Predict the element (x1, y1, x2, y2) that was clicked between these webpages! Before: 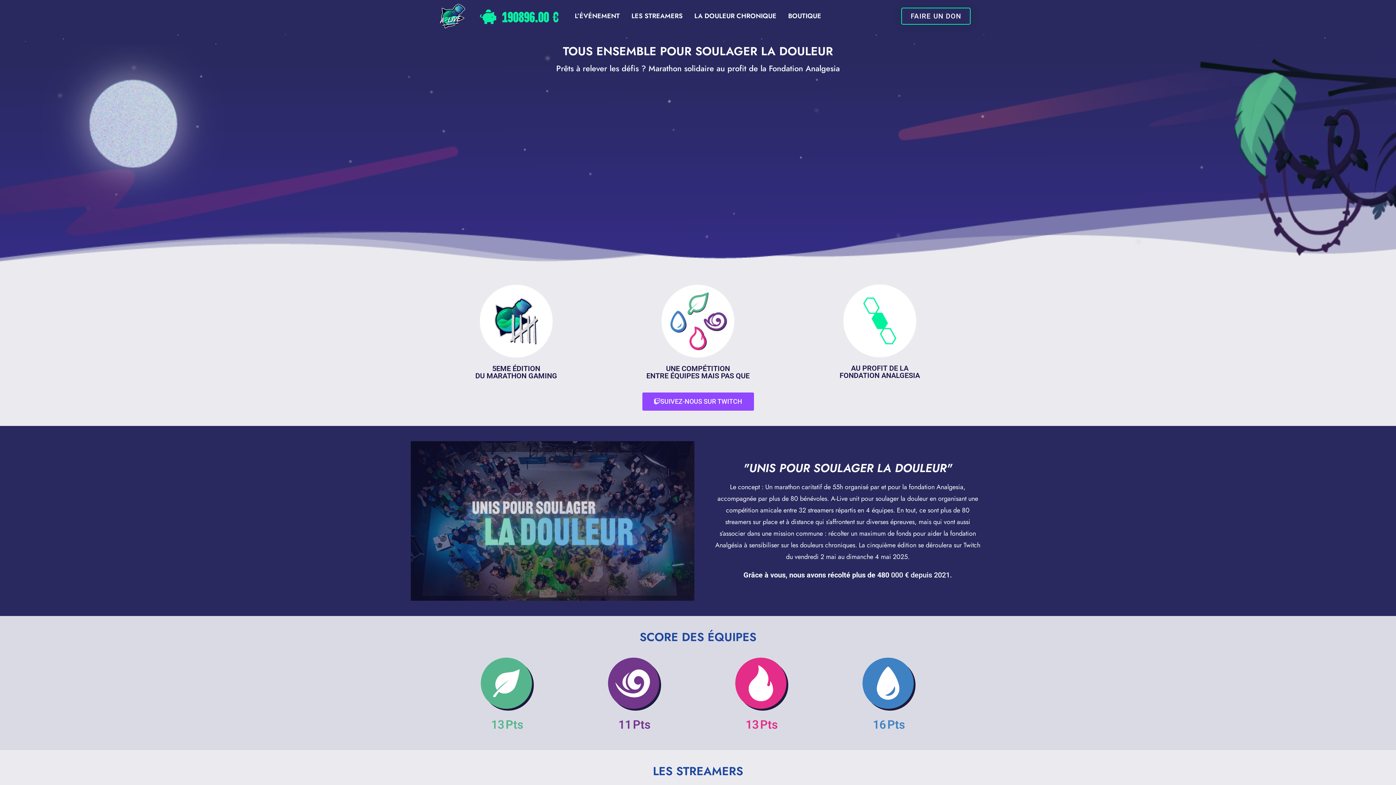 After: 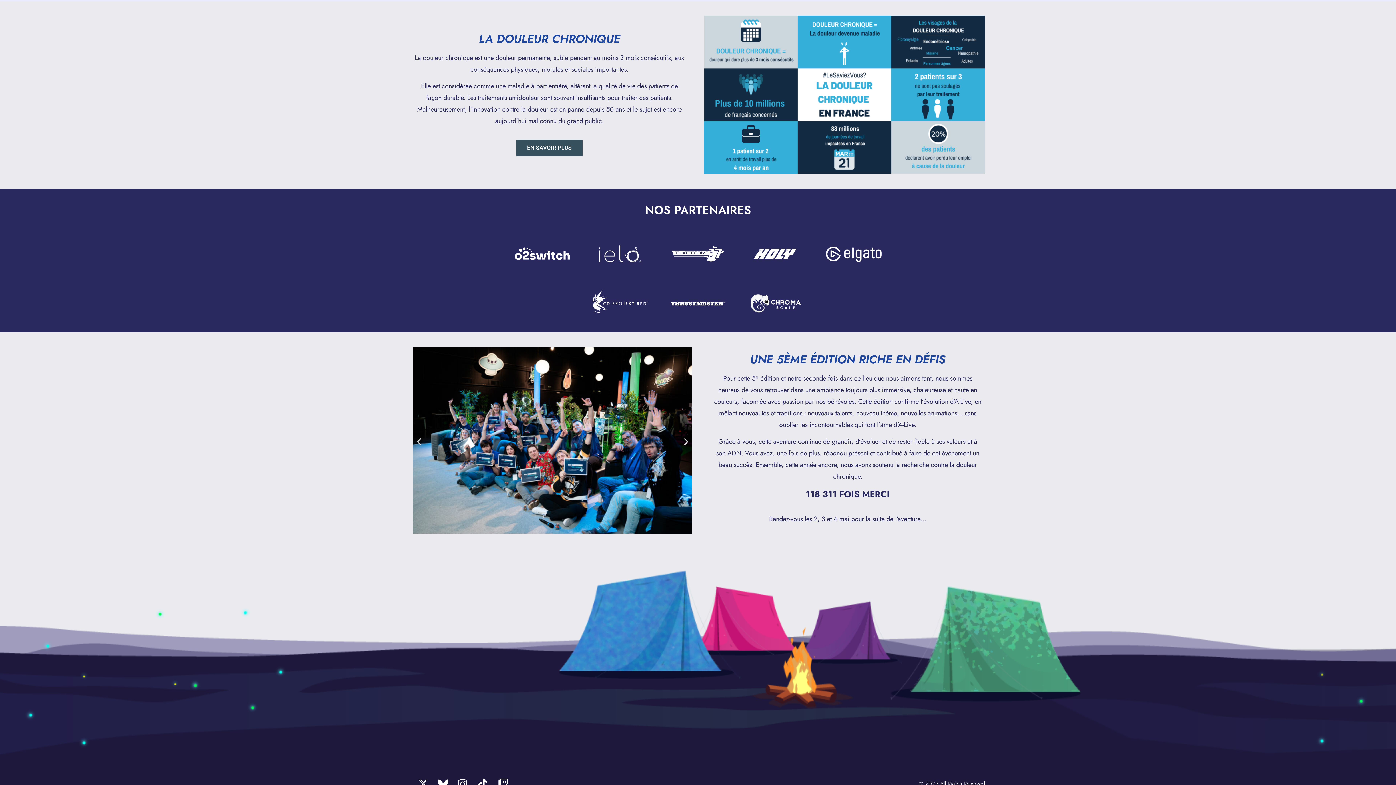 Action: label: LA DOULEUR CHRONIQUE bbox: (690, 8, 780, 23)